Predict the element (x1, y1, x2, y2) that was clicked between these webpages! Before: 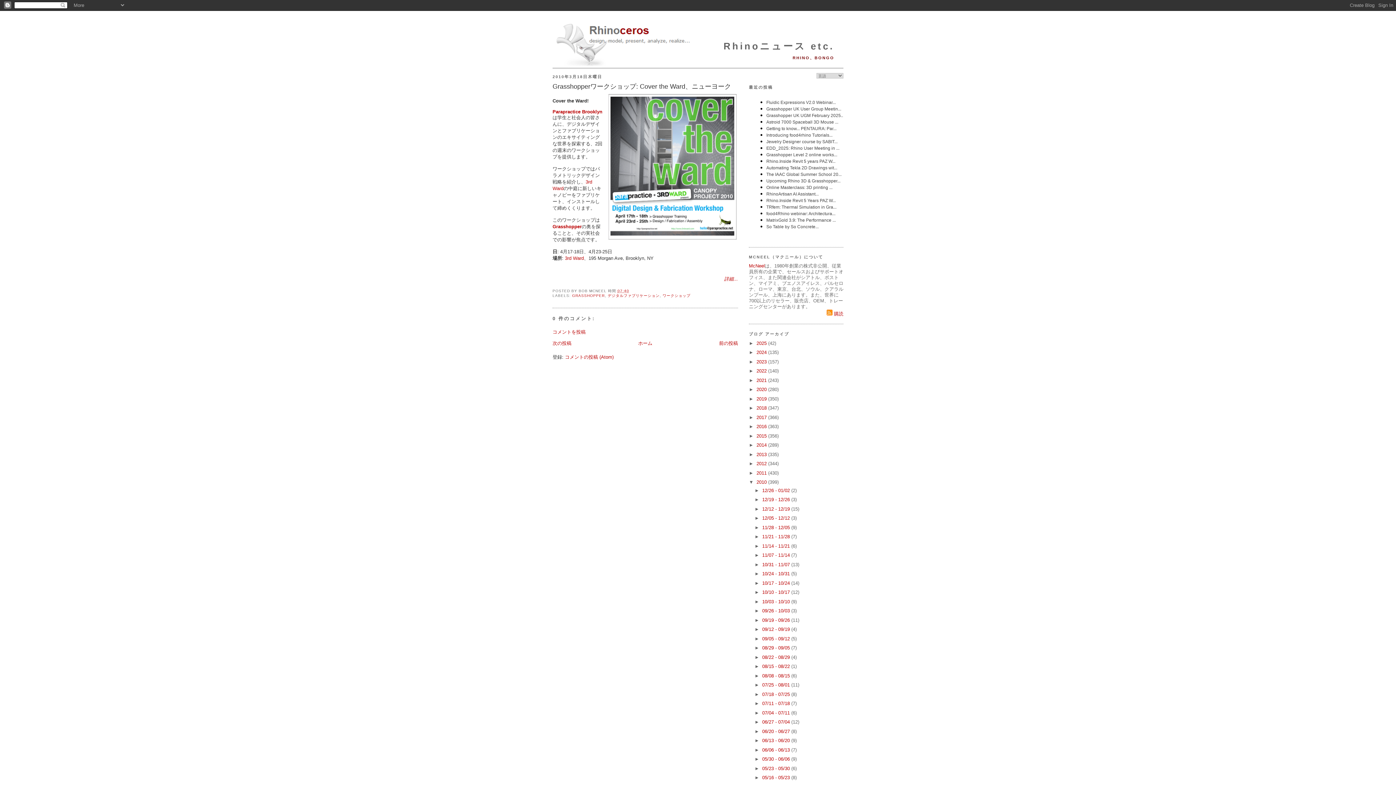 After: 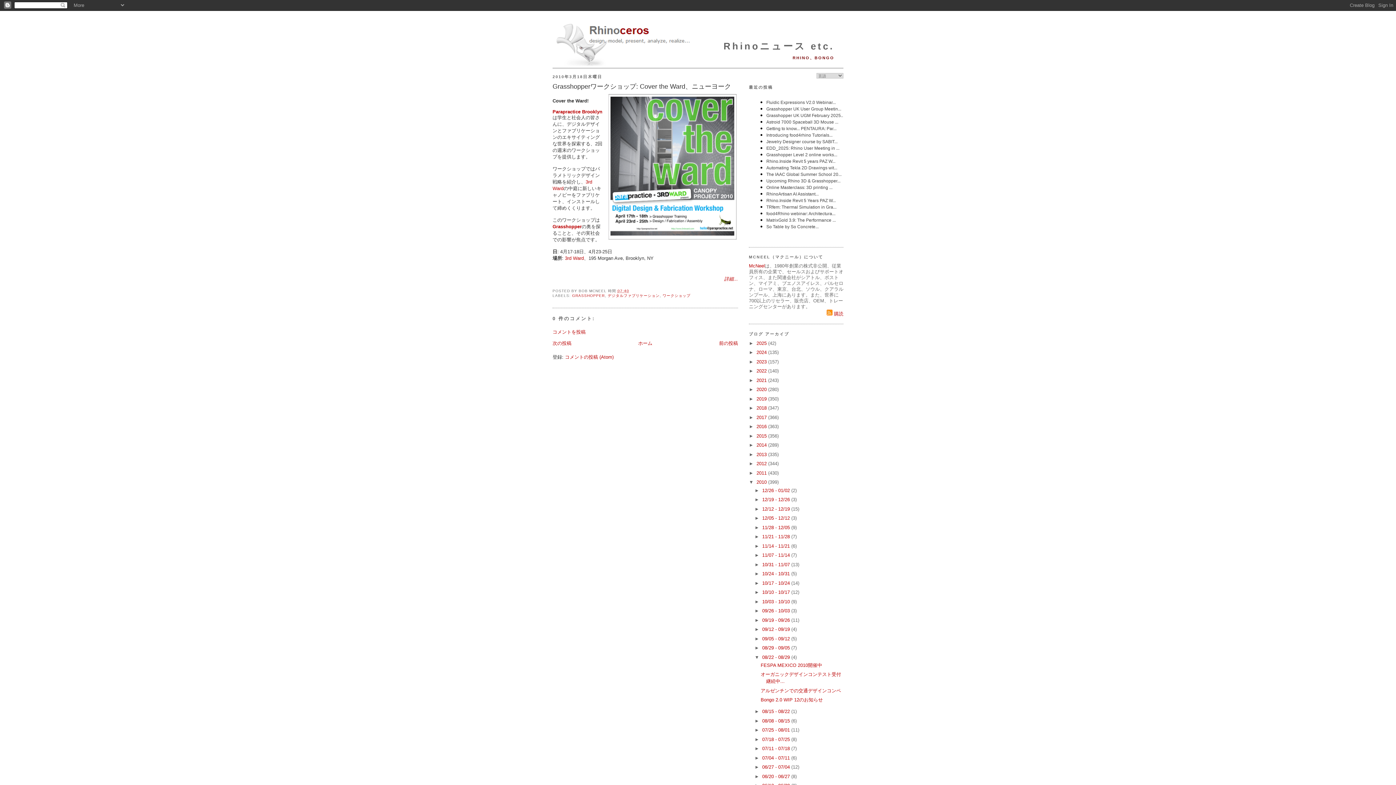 Action: bbox: (754, 654, 762, 660) label: ►  